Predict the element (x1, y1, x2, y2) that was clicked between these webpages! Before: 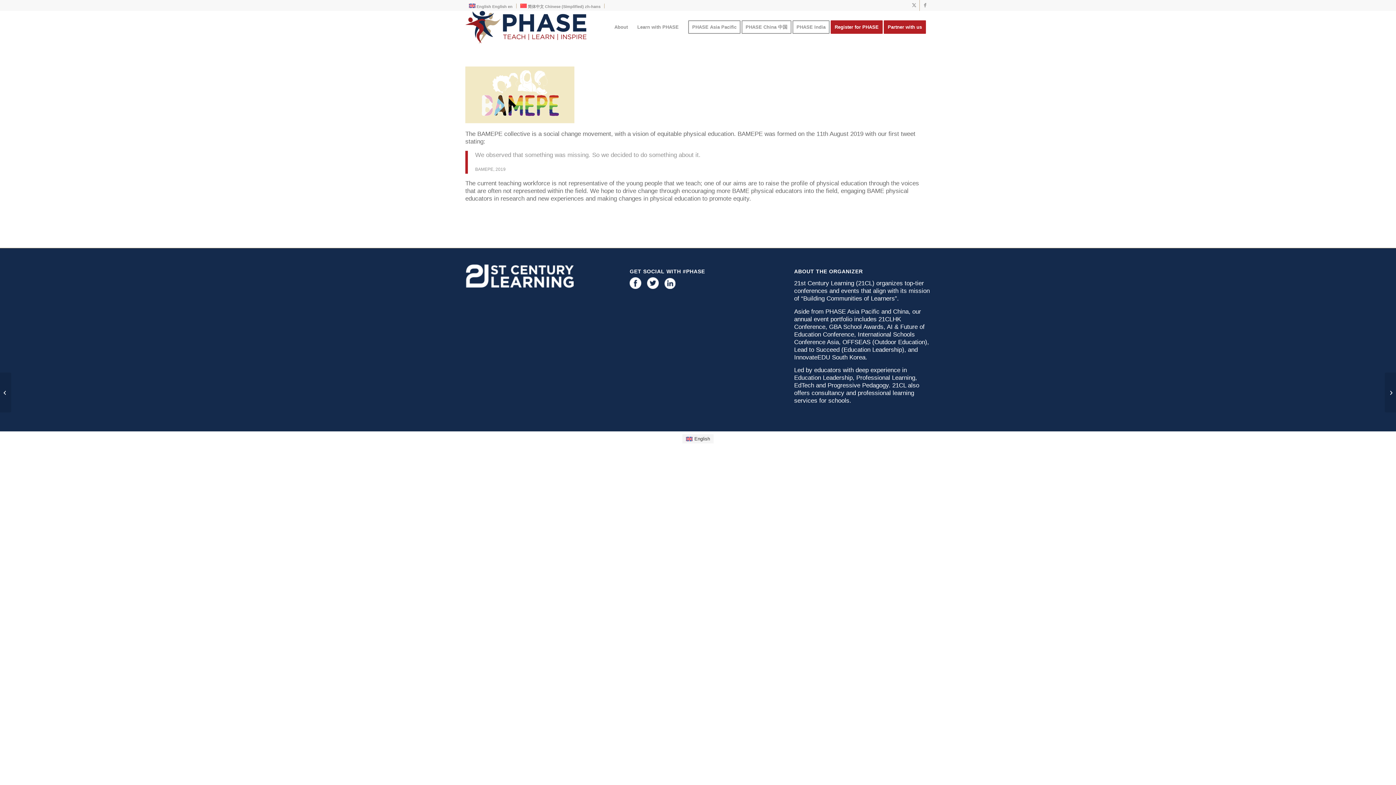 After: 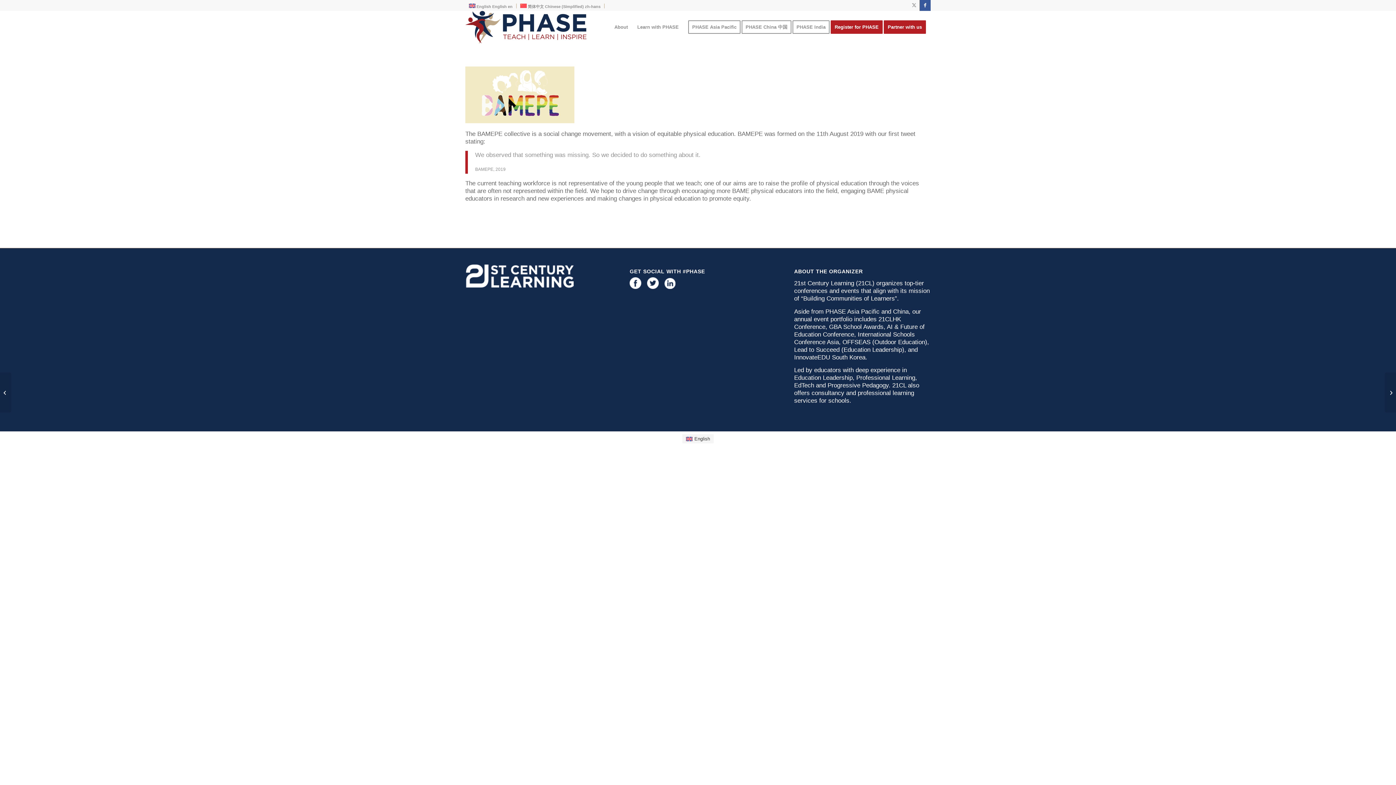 Action: label: Link to Facebook bbox: (920, 0, 930, 10)